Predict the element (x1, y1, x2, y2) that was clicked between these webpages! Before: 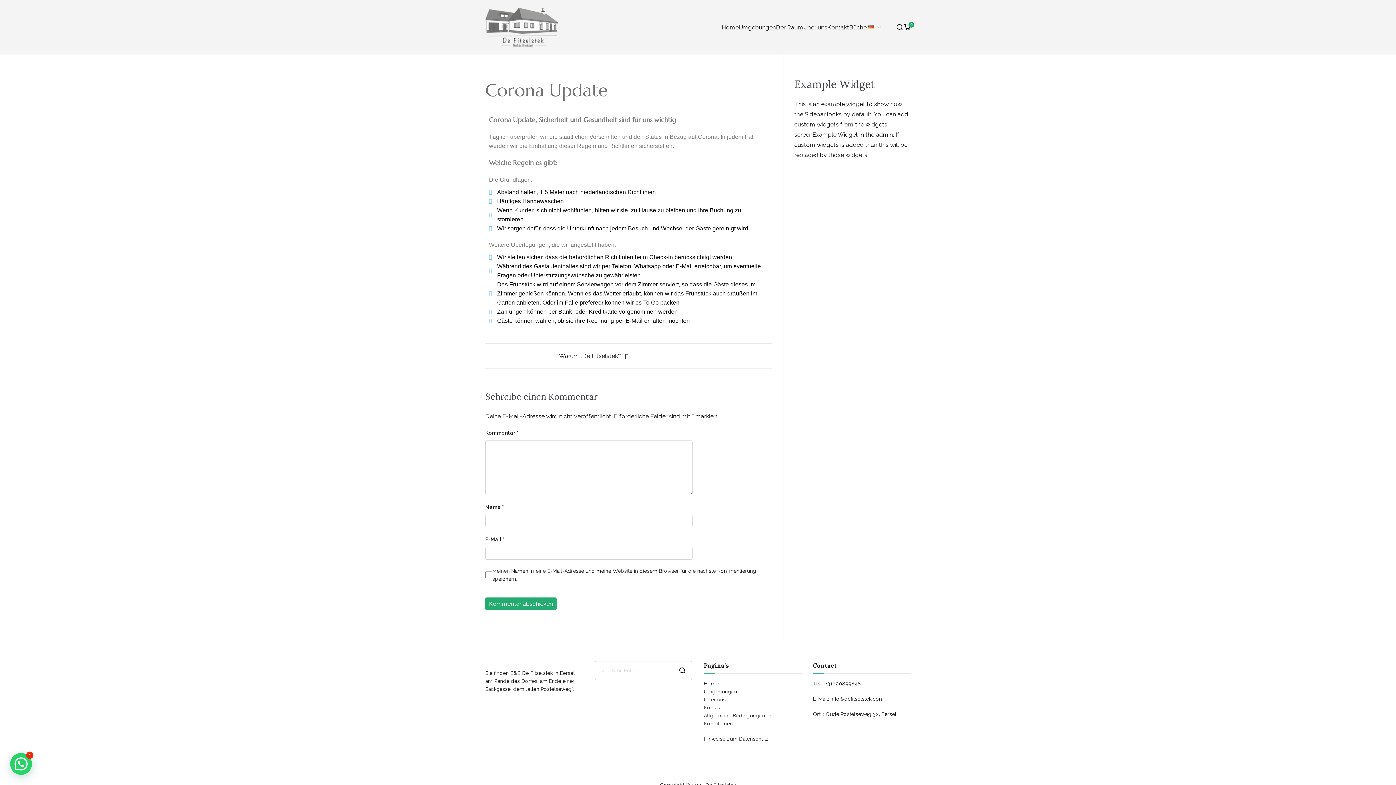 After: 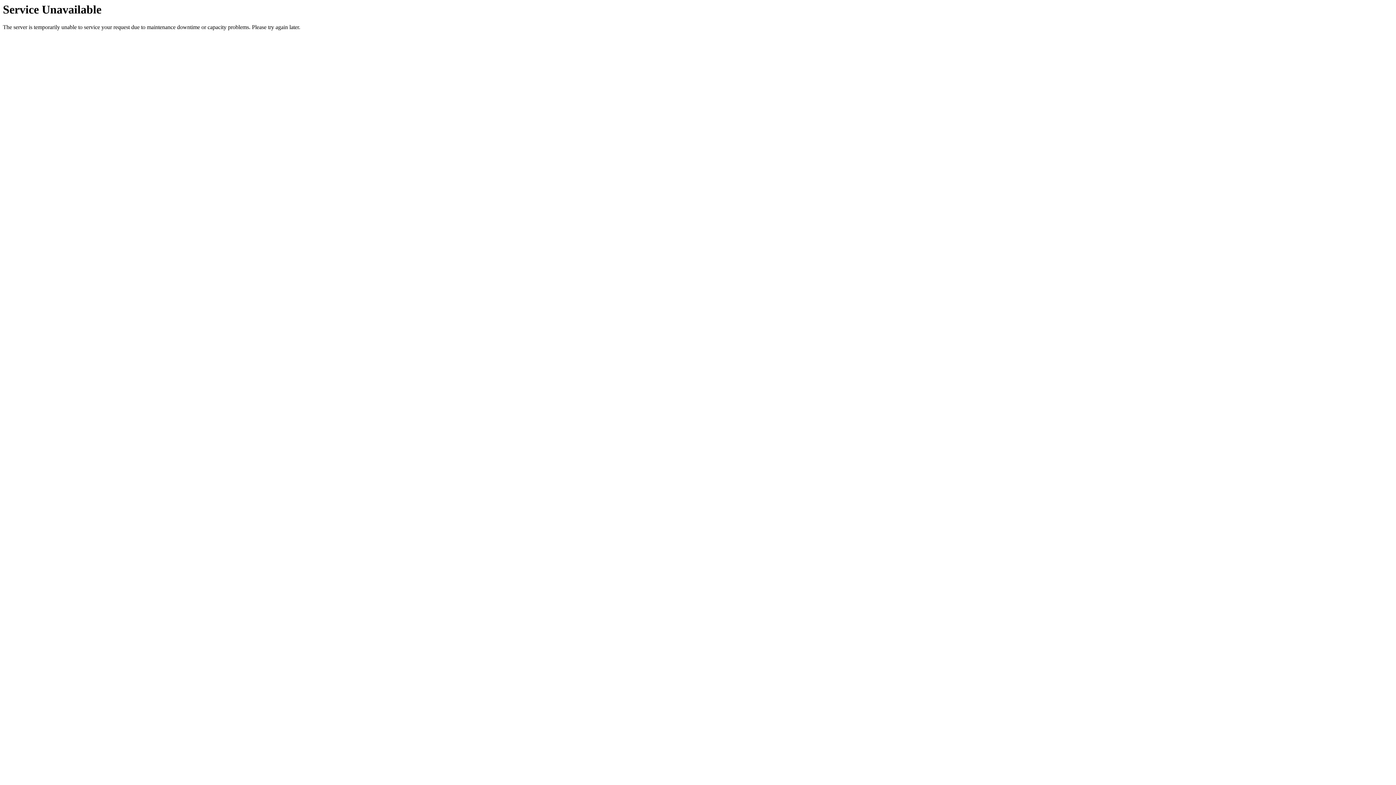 Action: label: Home bbox: (721, 22, 738, 31)